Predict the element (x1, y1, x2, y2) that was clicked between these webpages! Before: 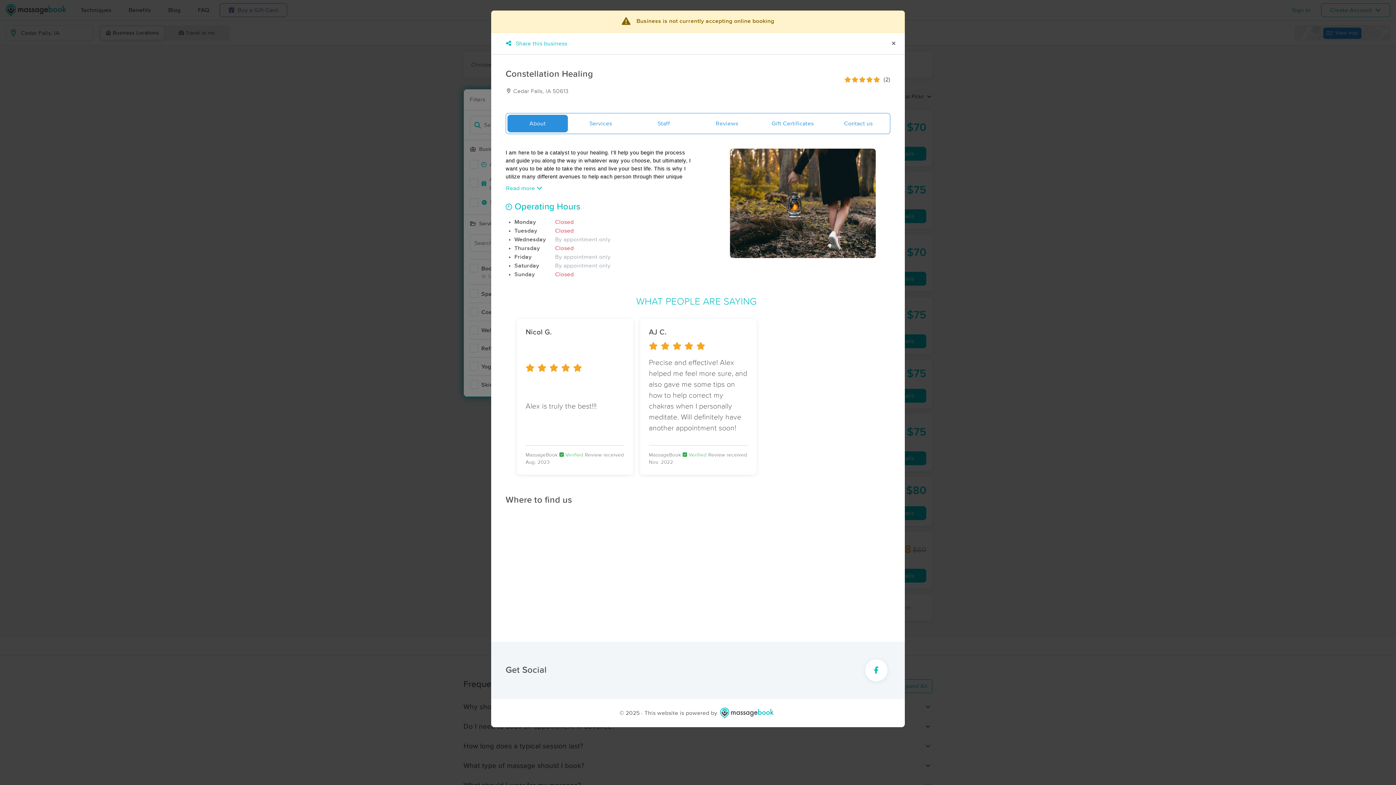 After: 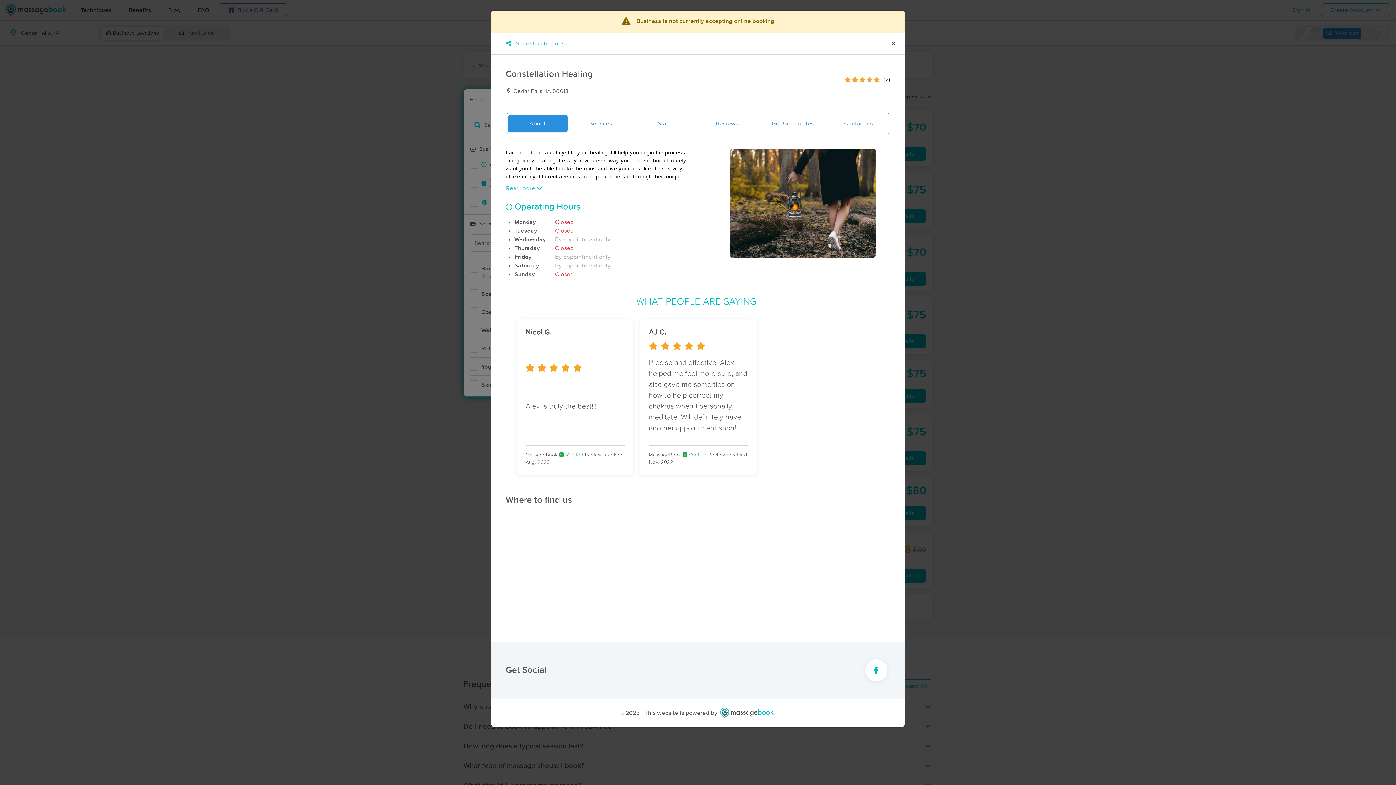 Action: bbox: (507, 114, 567, 132) label: About